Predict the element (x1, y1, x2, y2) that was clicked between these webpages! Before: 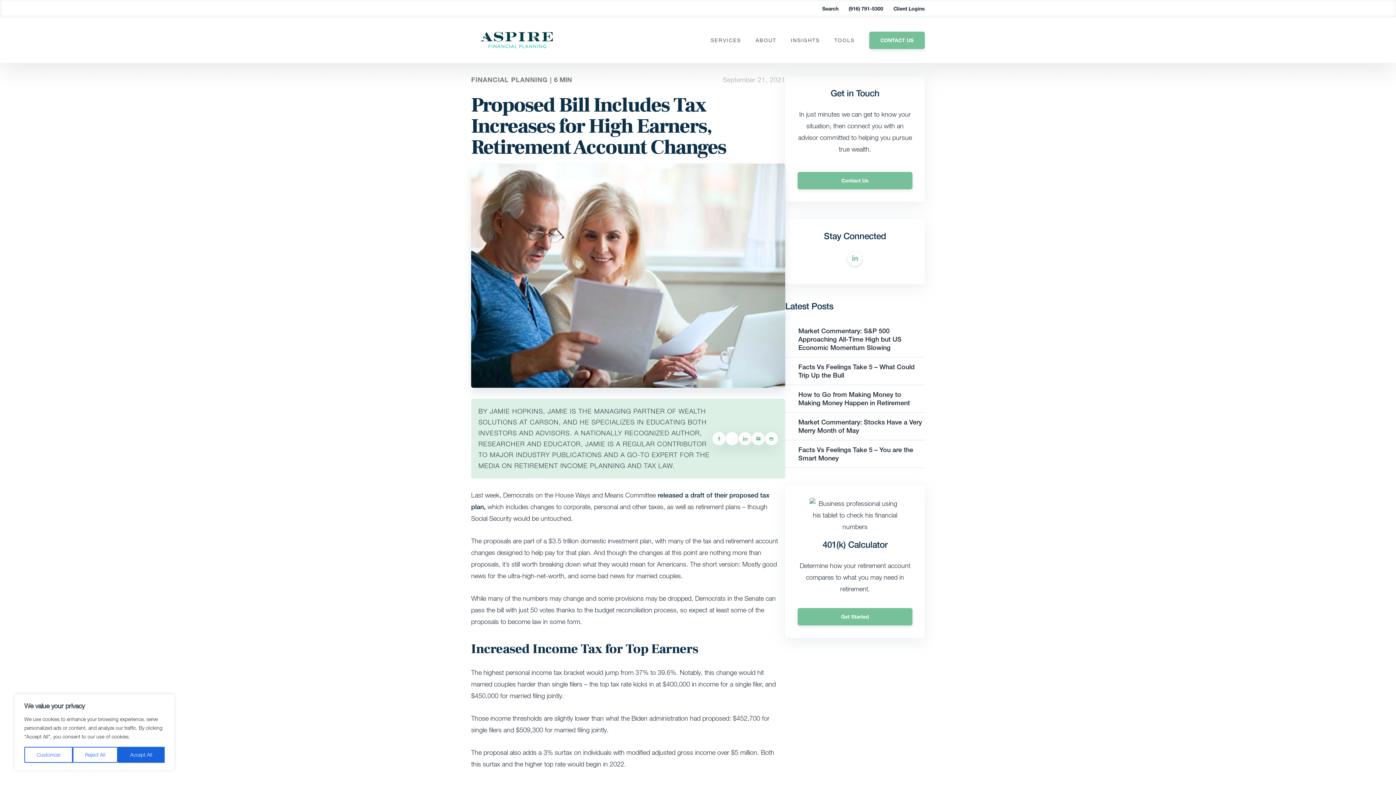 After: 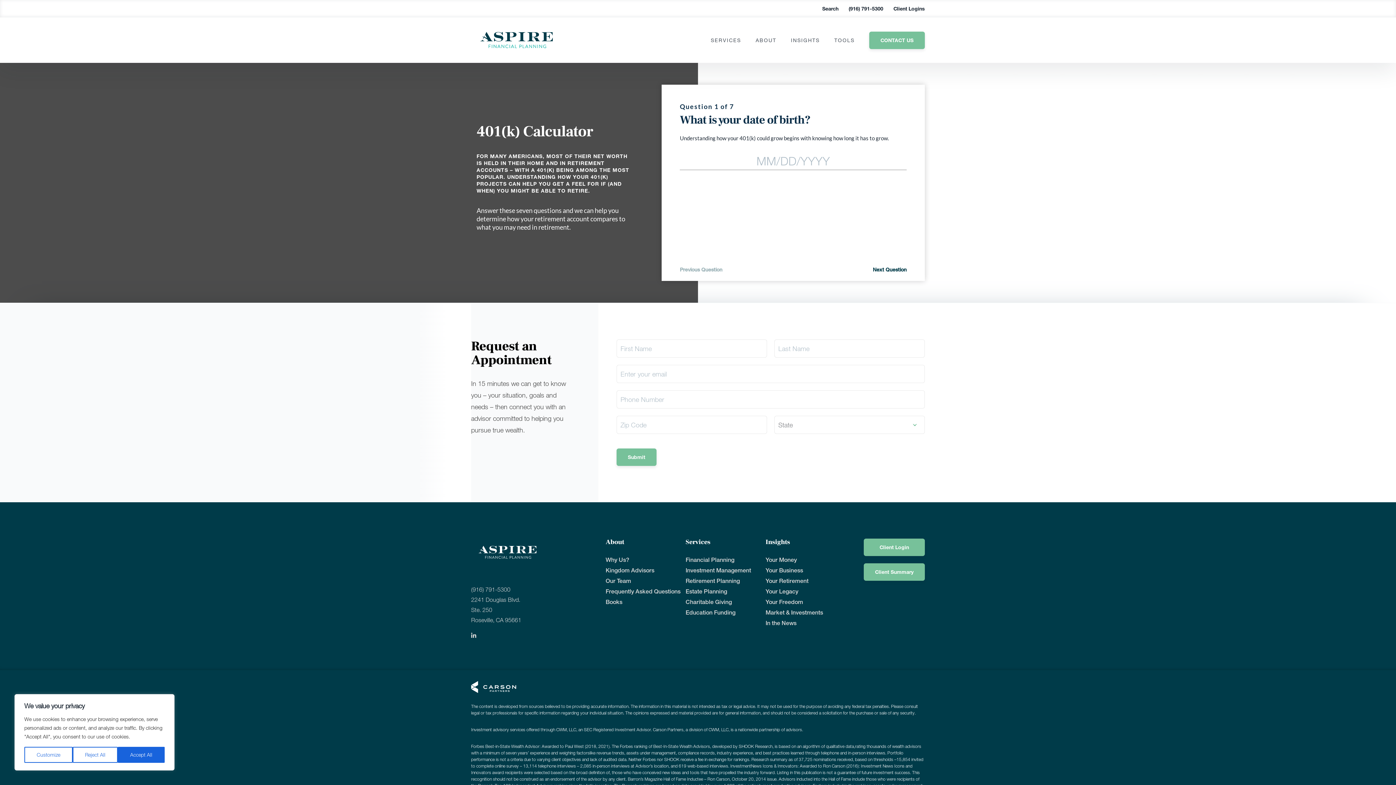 Action: bbox: (797, 608, 912, 625) label: Get Started